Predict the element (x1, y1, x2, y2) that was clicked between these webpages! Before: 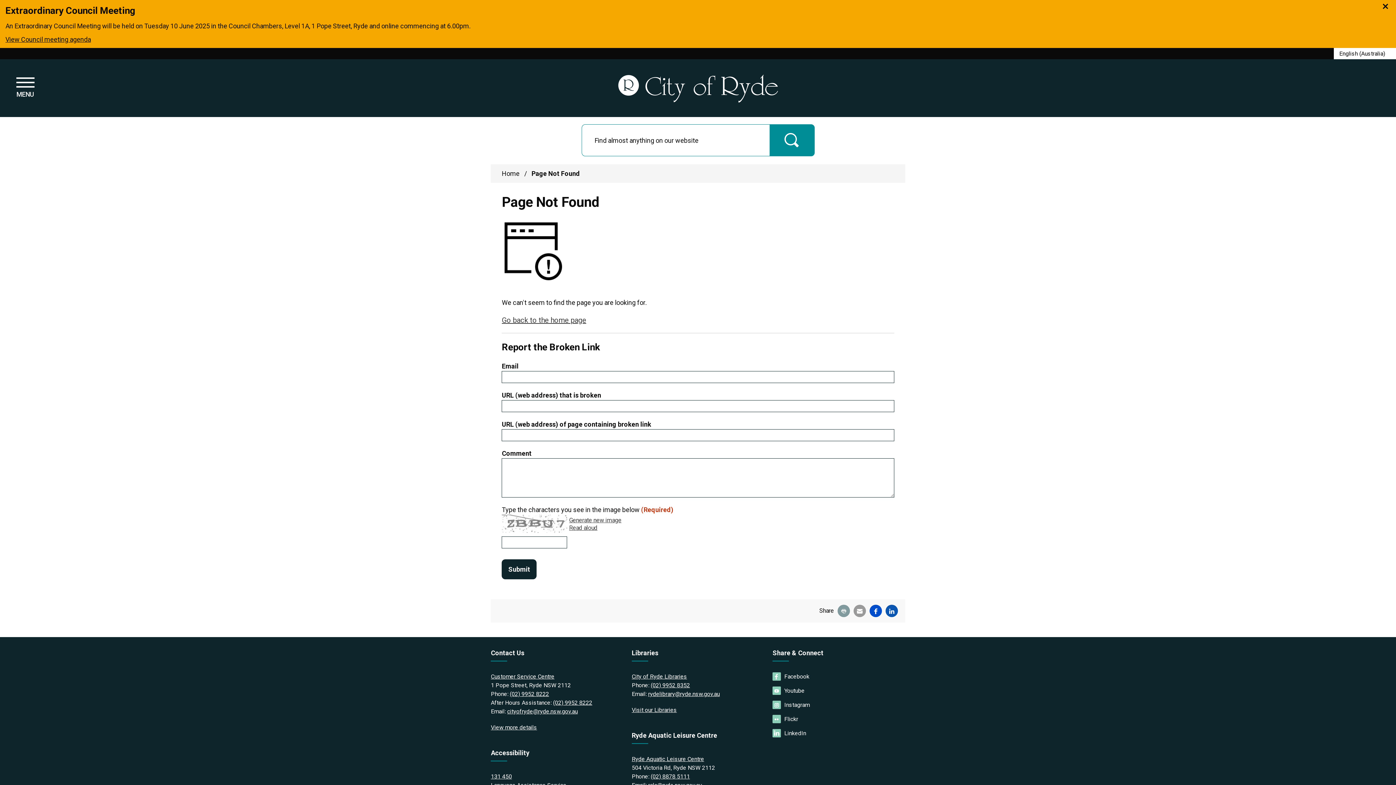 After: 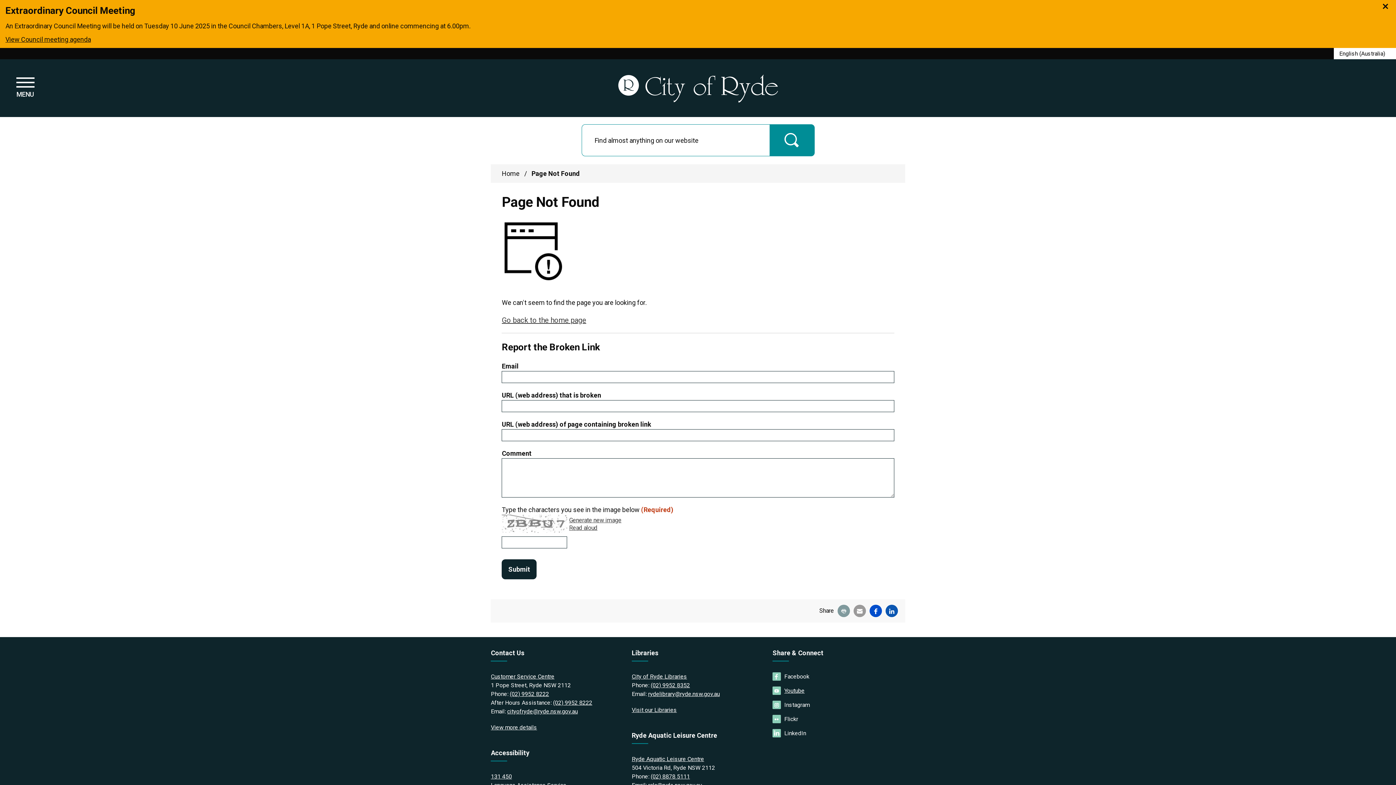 Action: label: Youtube bbox: (784, 686, 905, 695)